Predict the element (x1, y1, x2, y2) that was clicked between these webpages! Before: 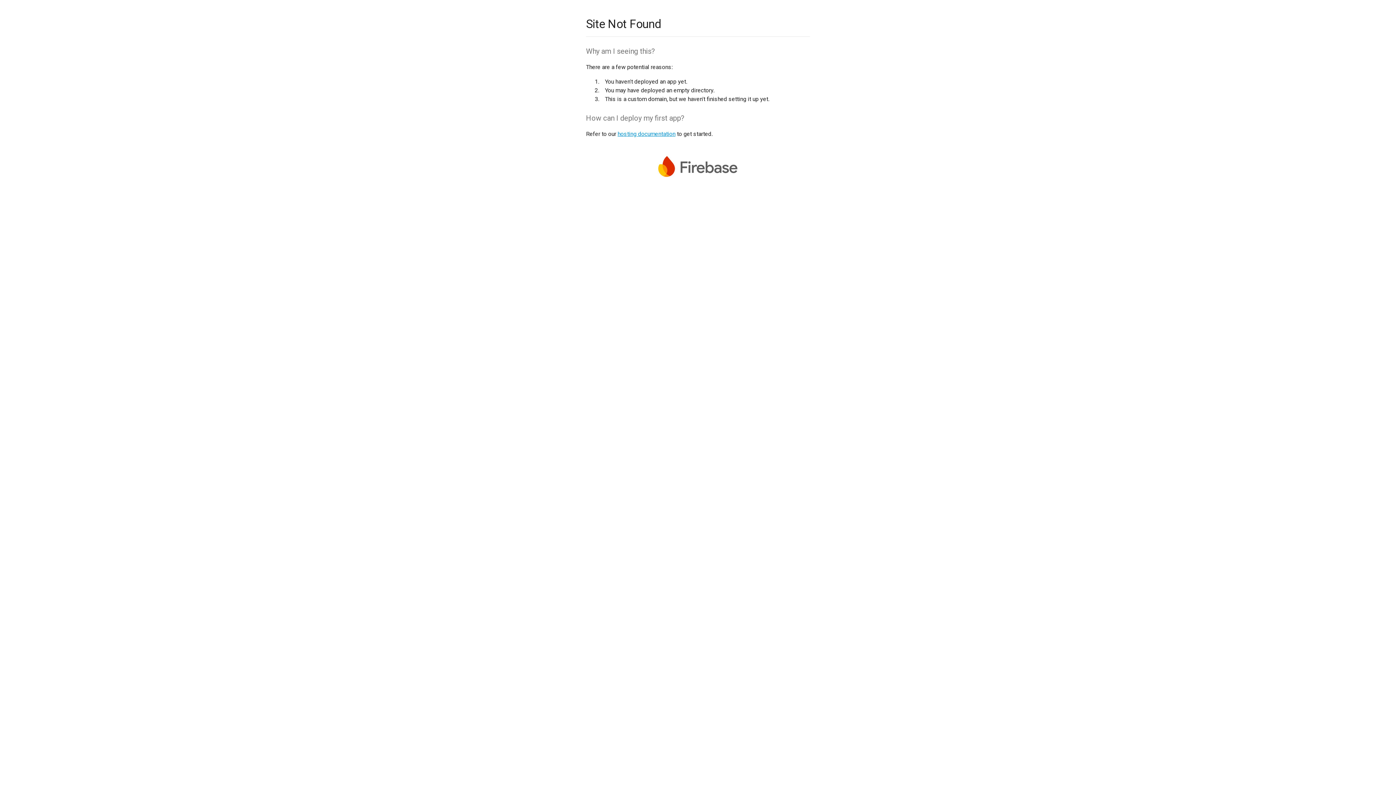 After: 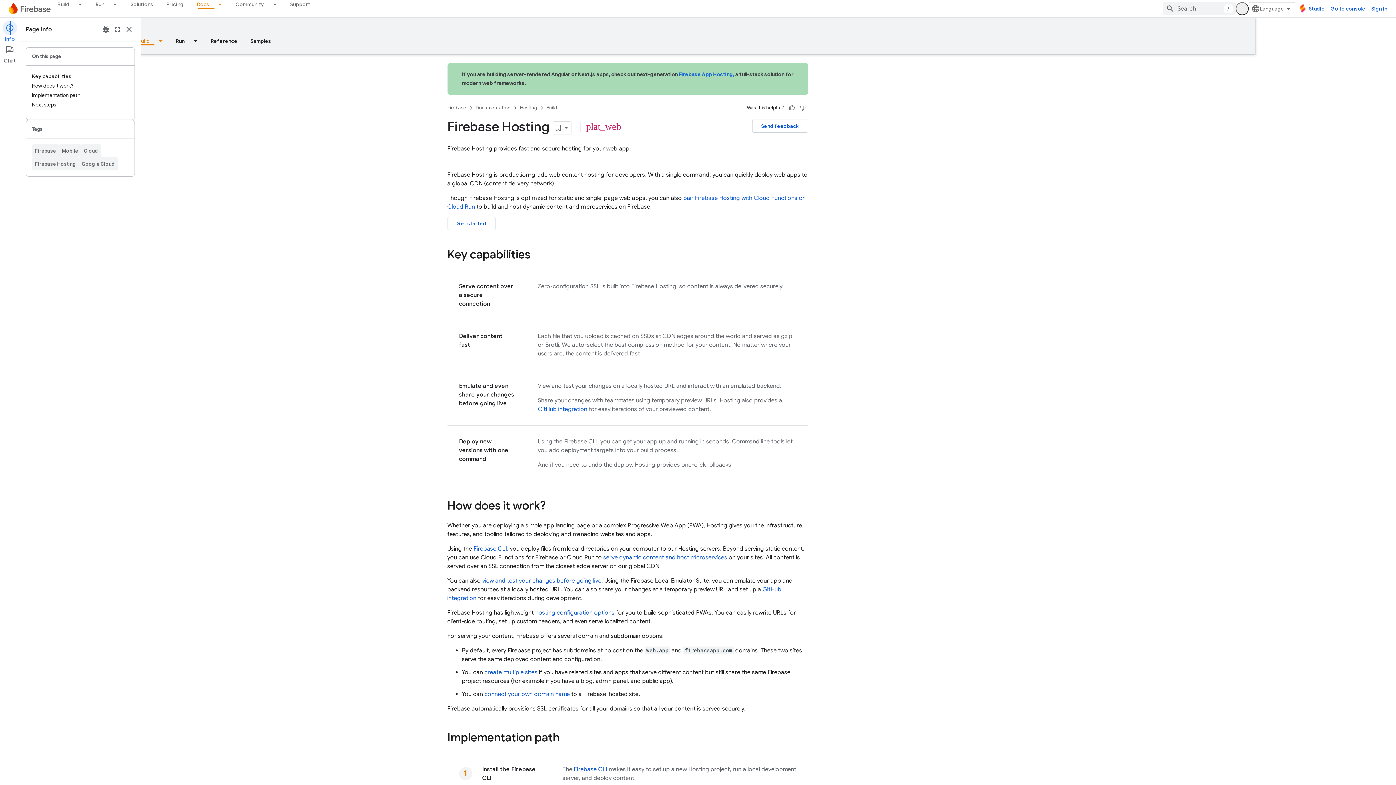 Action: label: hosting documentation bbox: (617, 130, 675, 137)